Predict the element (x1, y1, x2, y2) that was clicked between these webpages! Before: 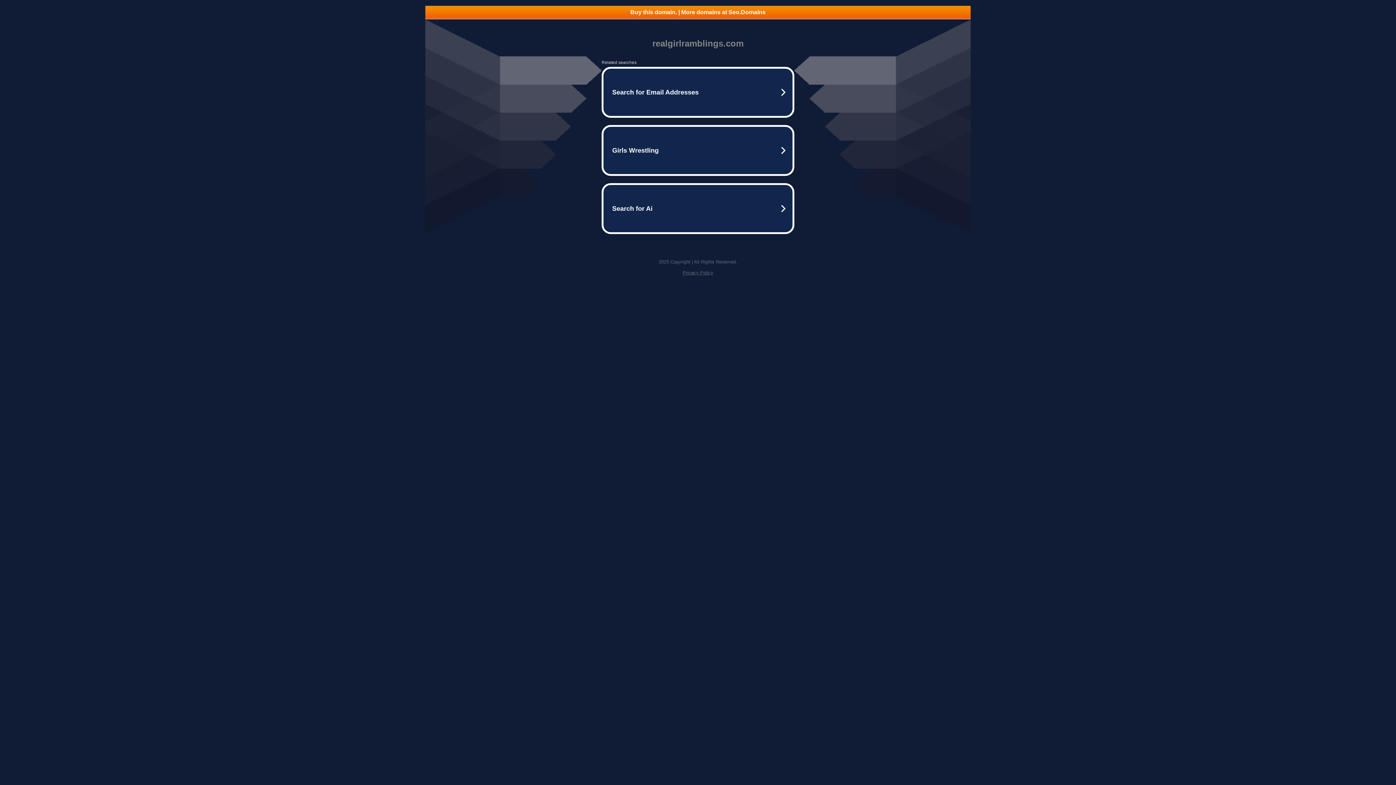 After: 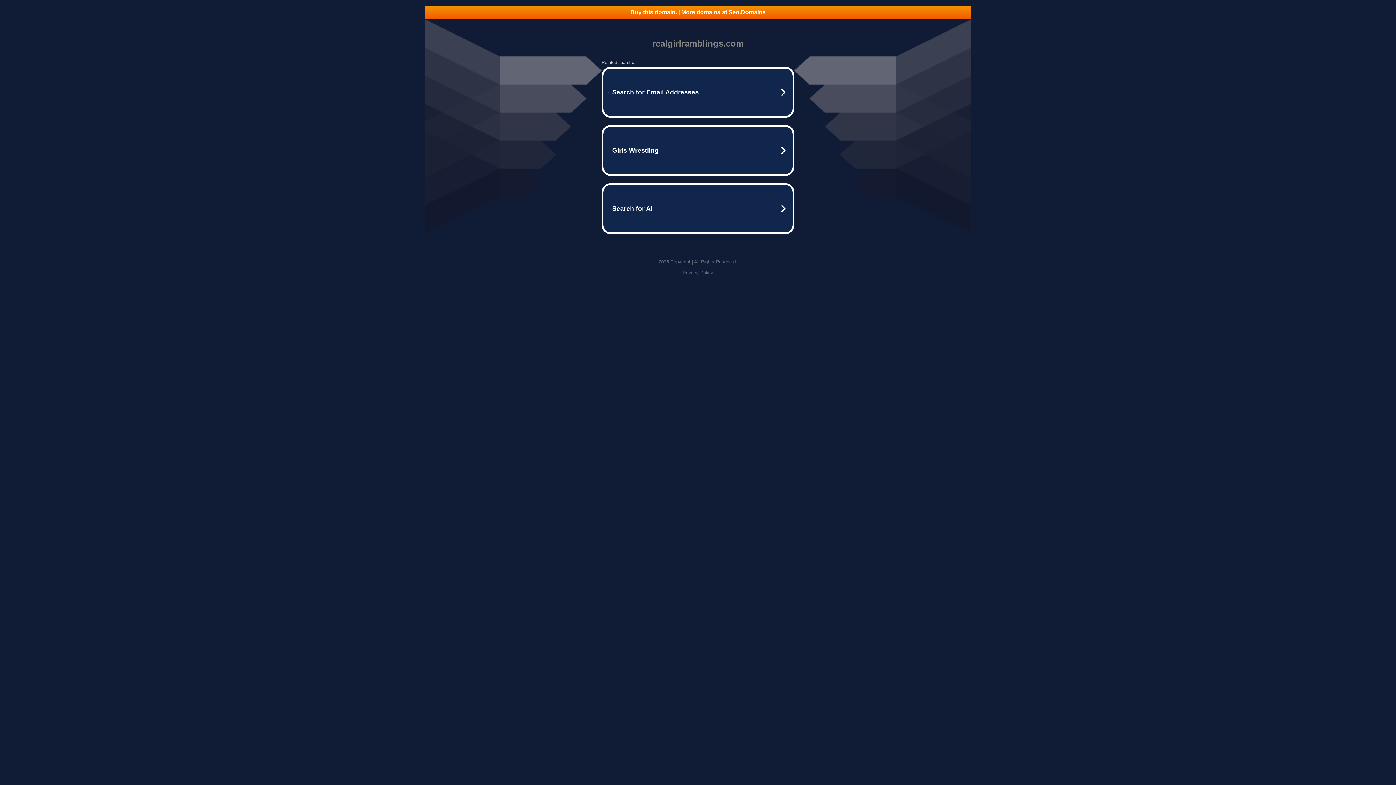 Action: label: Privacy Policy bbox: (682, 270, 713, 275)